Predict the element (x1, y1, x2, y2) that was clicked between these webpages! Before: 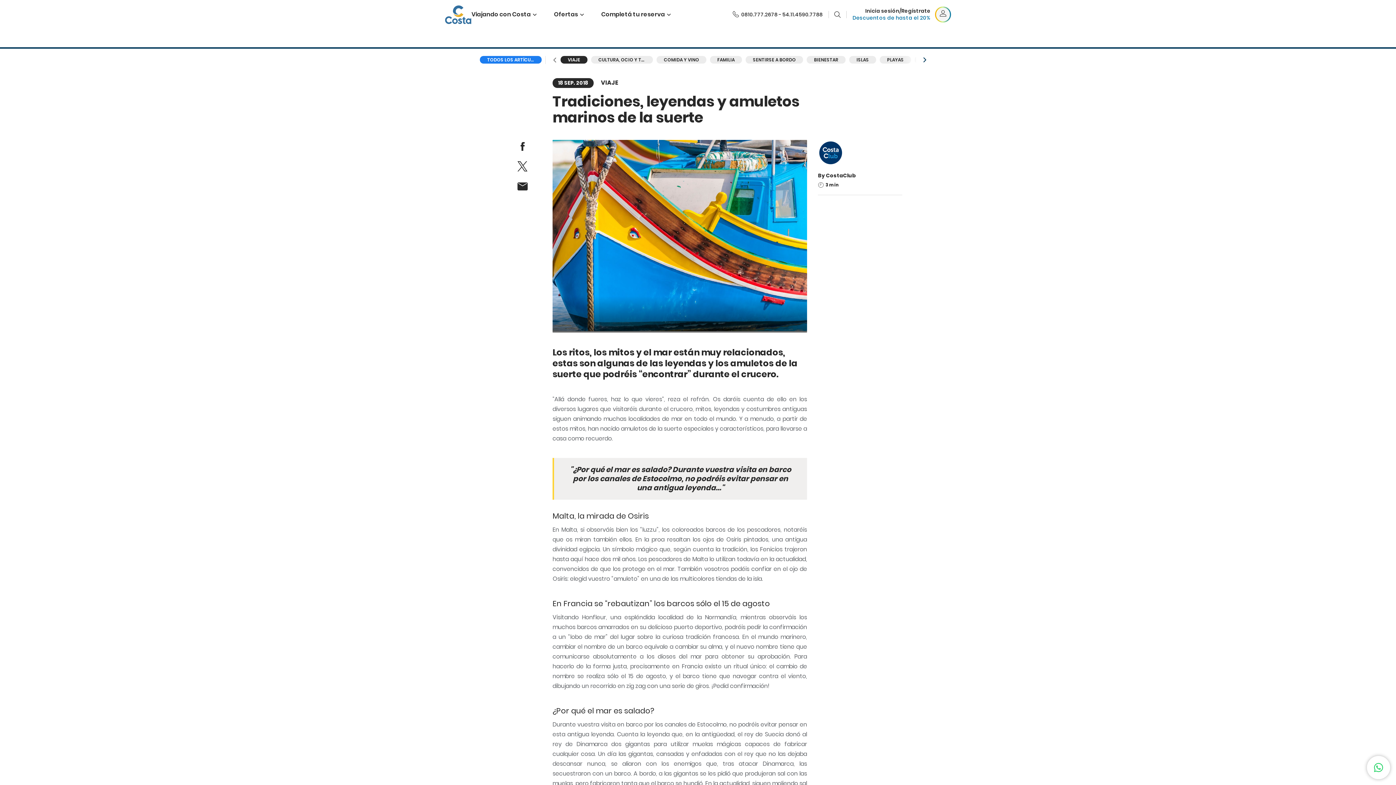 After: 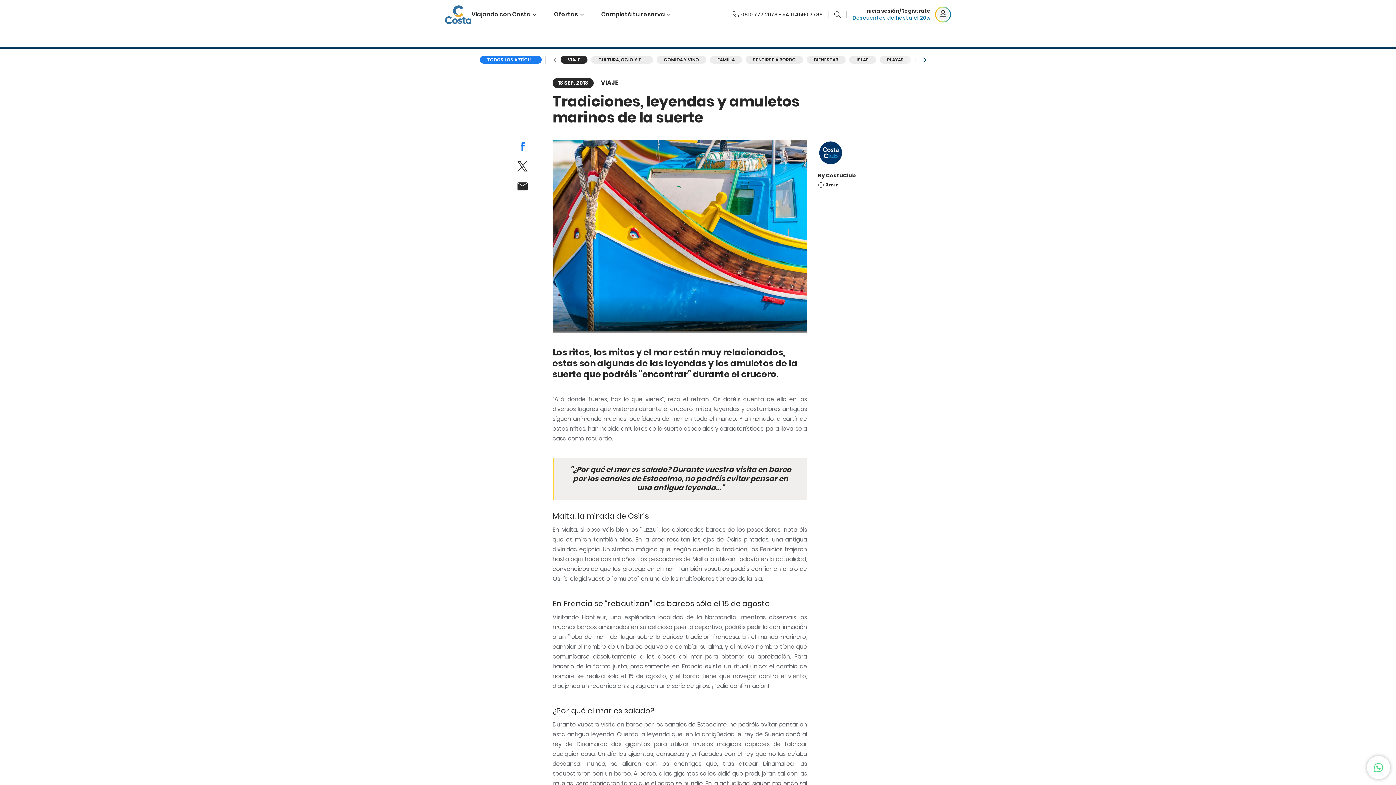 Action: bbox: (516, 140, 529, 152) label: facebook